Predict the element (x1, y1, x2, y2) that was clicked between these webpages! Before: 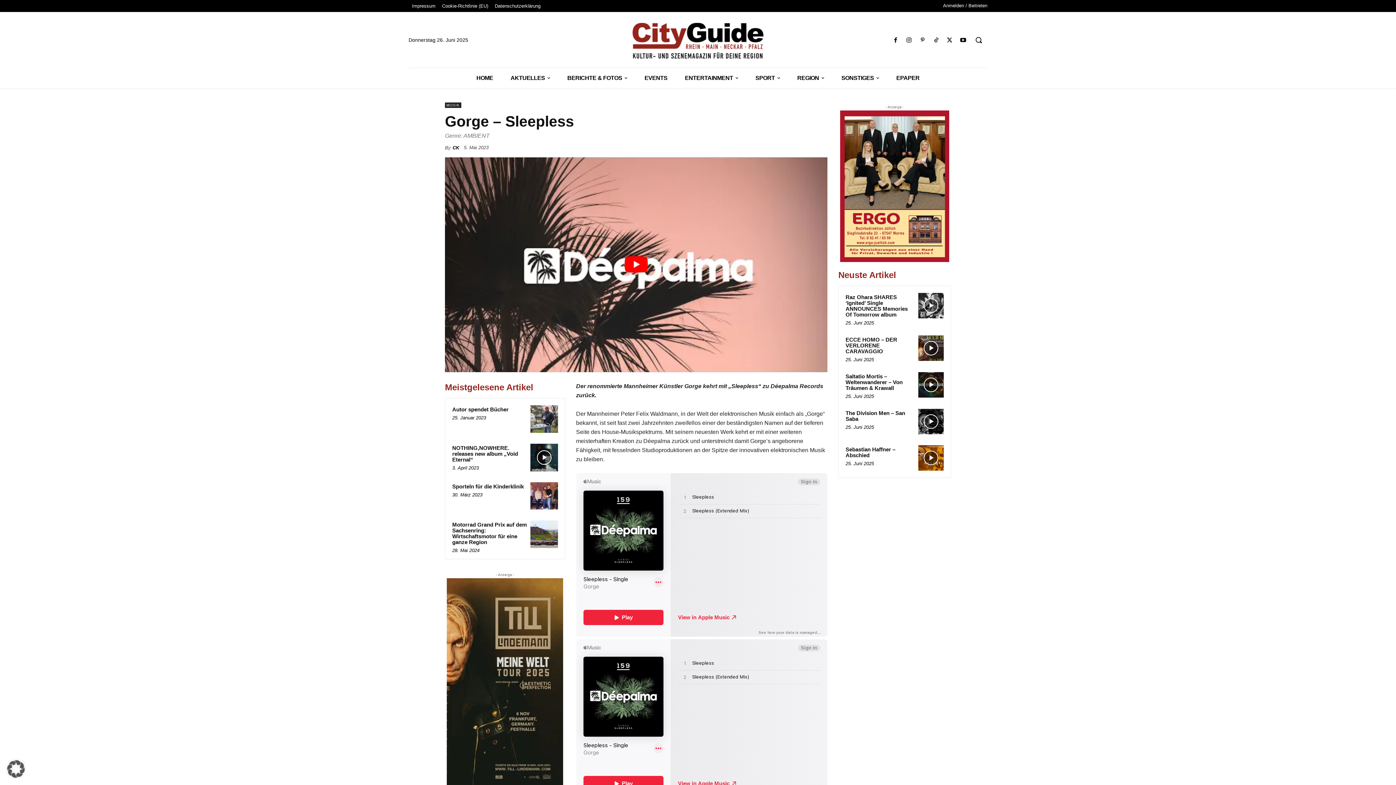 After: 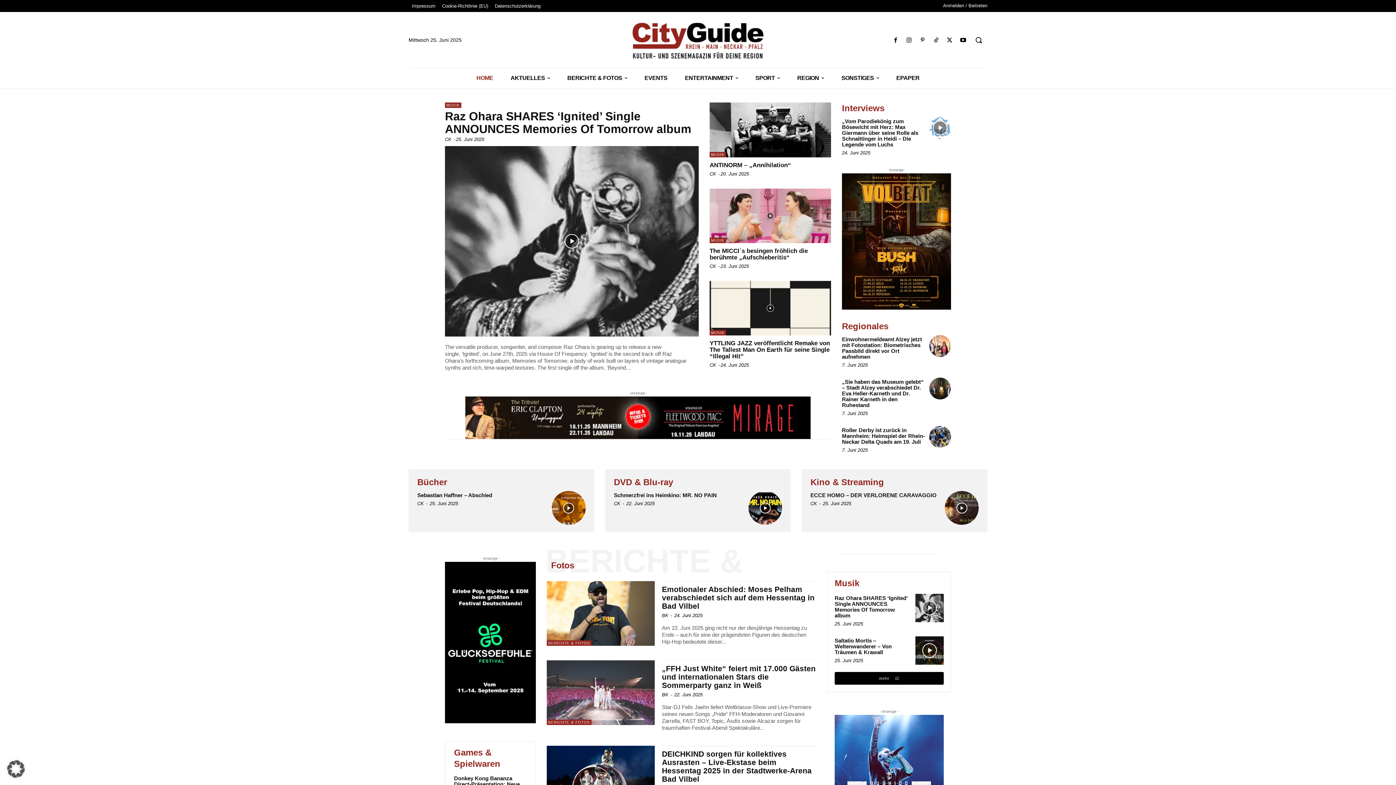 Action: bbox: (604, 23, 792, 58)